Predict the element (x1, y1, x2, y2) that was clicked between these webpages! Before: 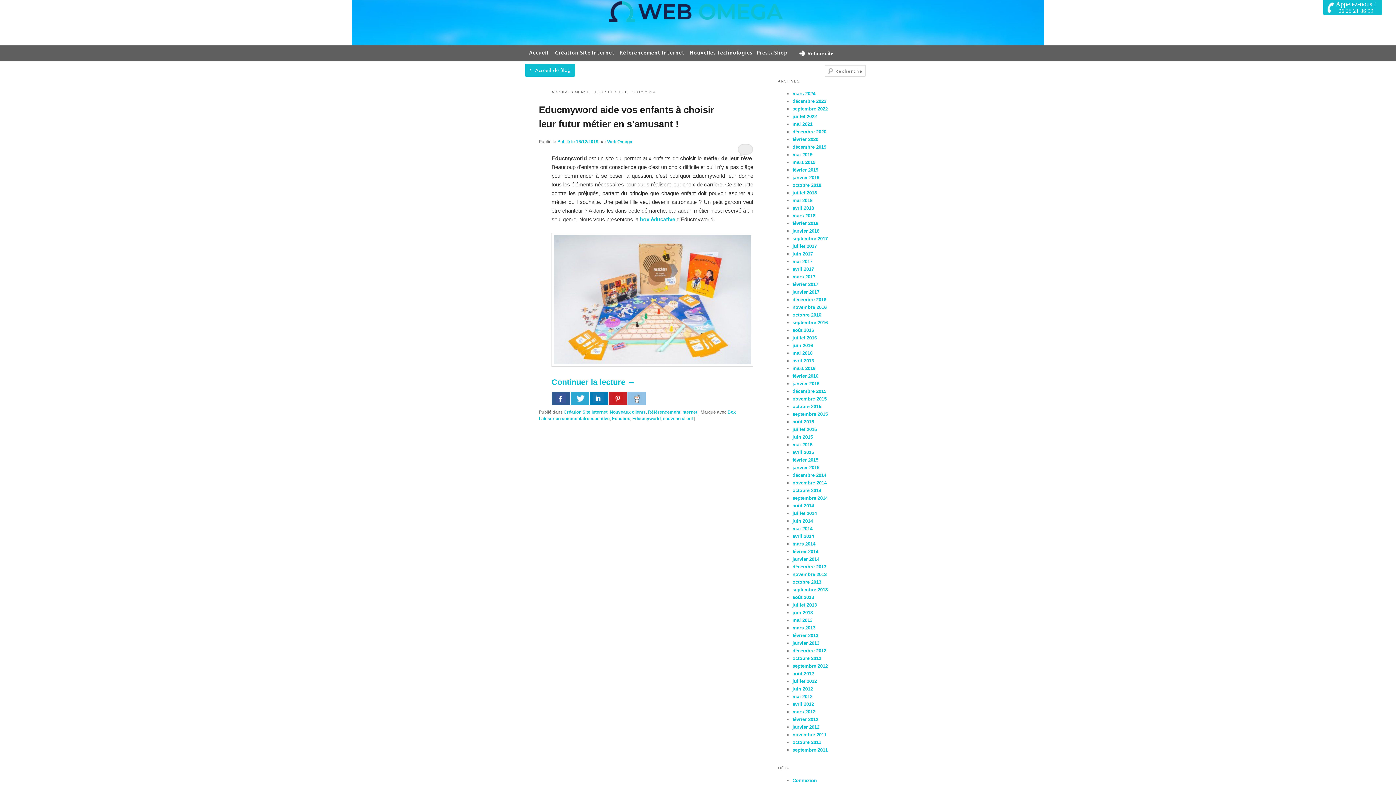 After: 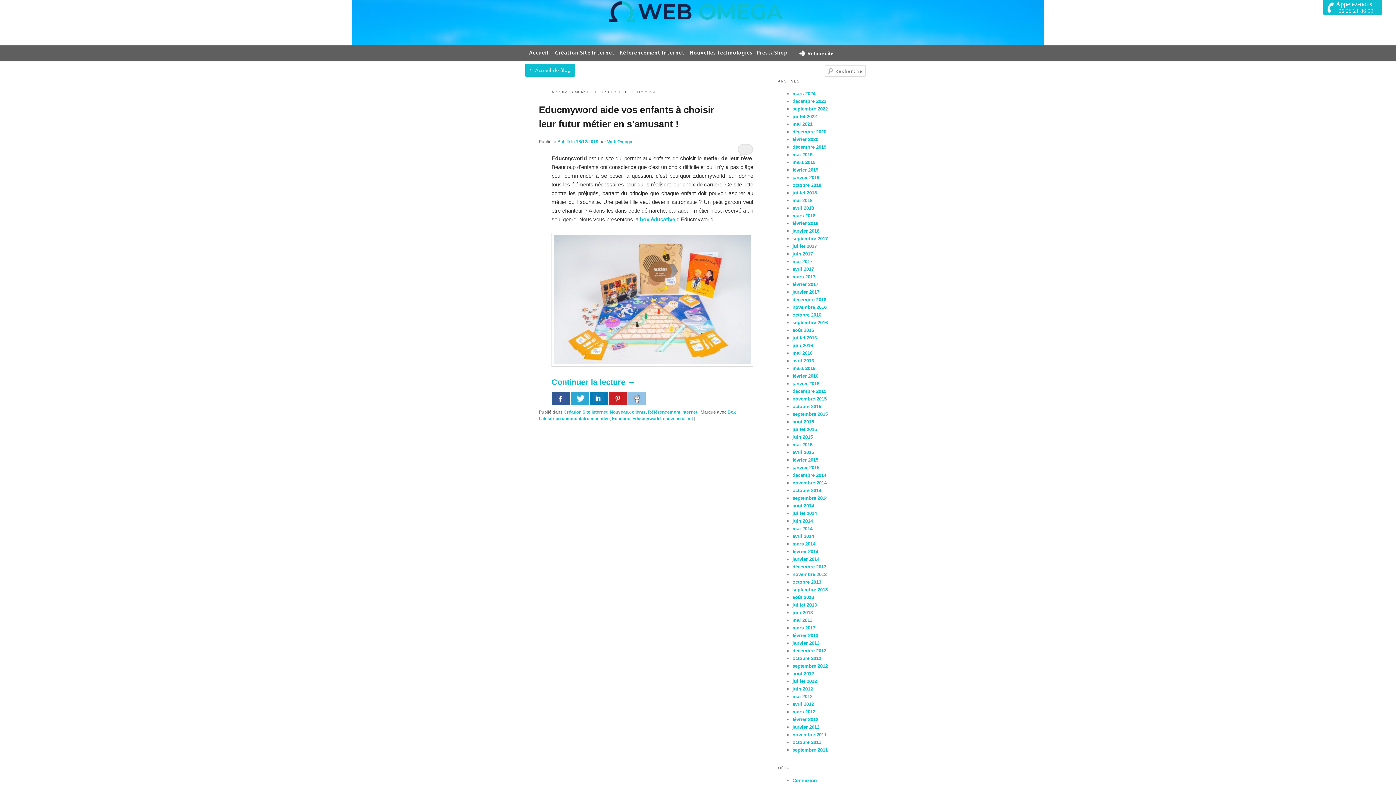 Action: bbox: (589, 392, 608, 405)